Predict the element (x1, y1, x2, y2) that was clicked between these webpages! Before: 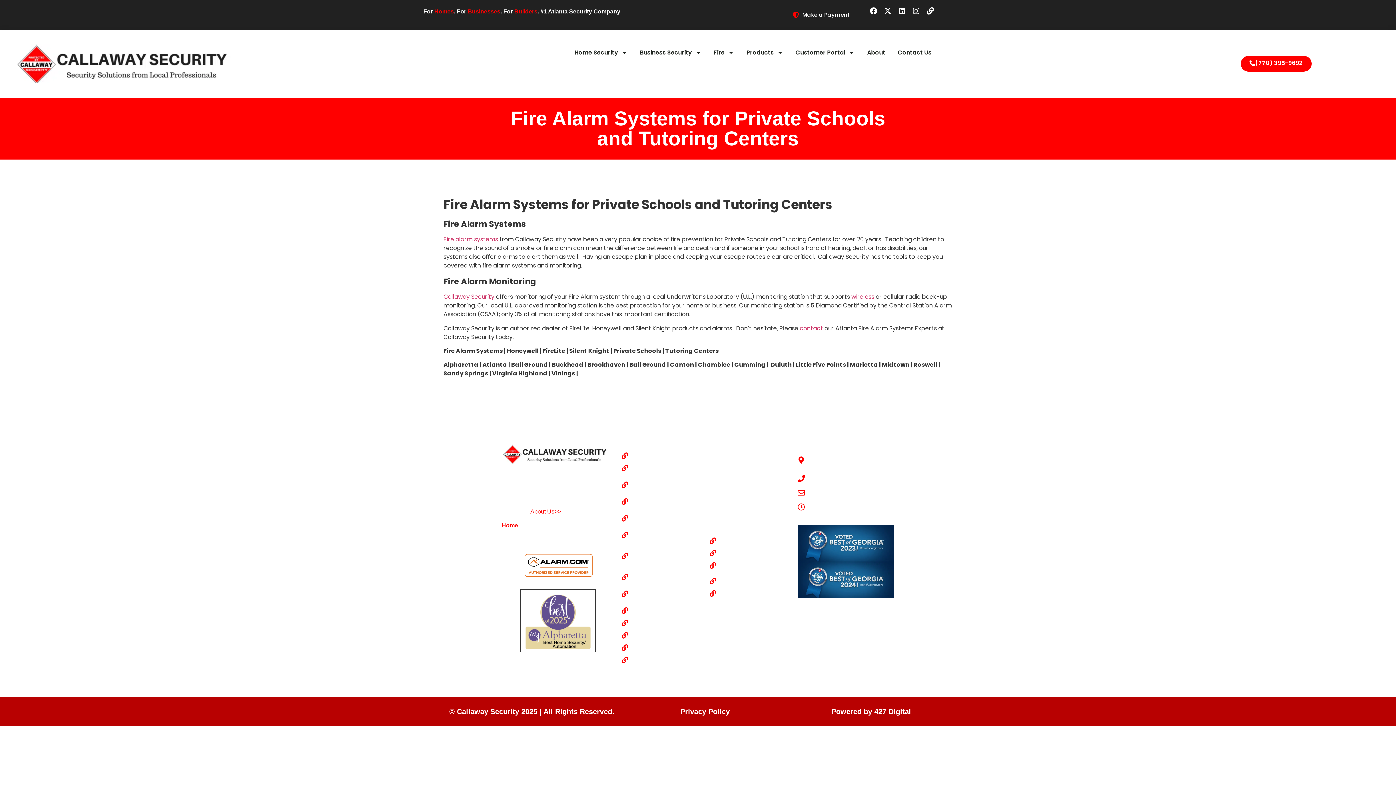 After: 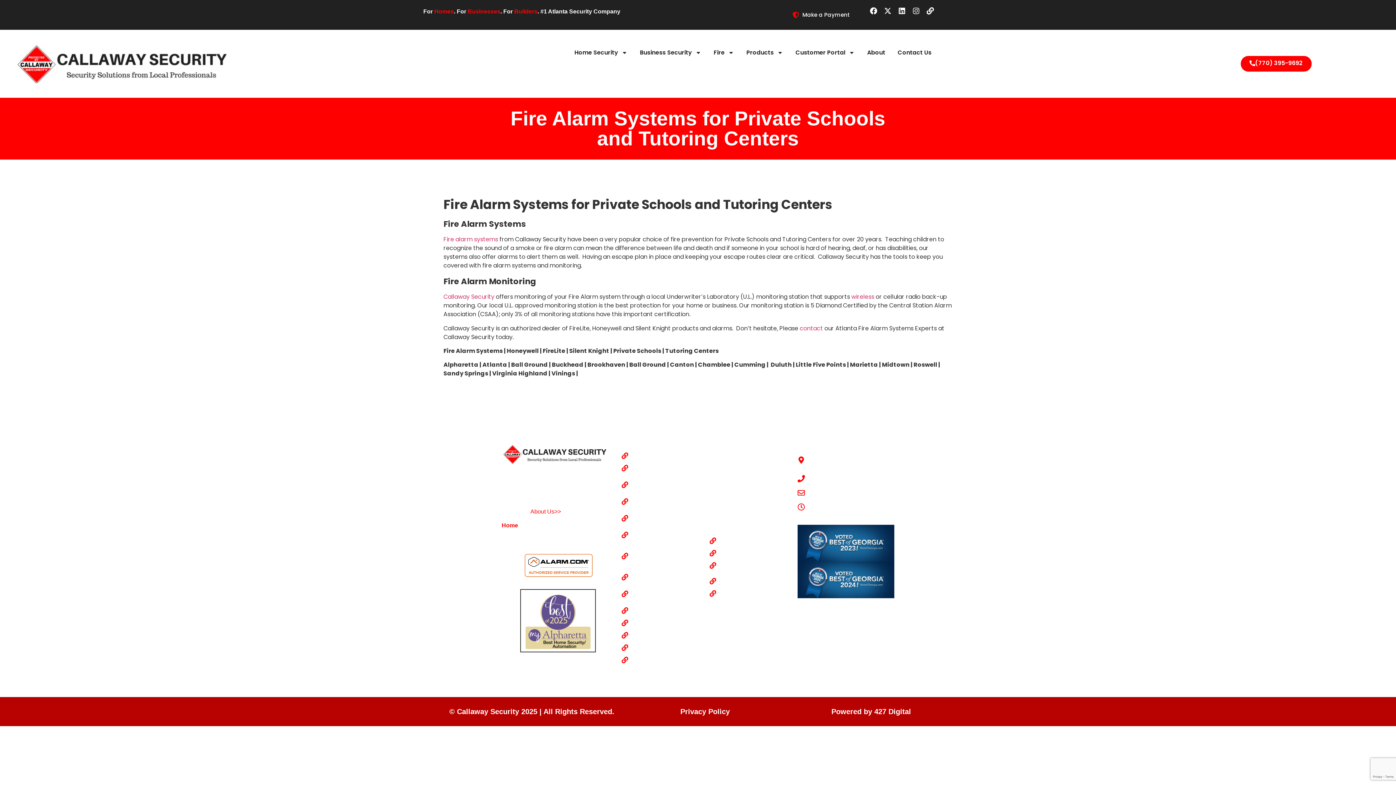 Action: bbox: (797, 524, 894, 561)